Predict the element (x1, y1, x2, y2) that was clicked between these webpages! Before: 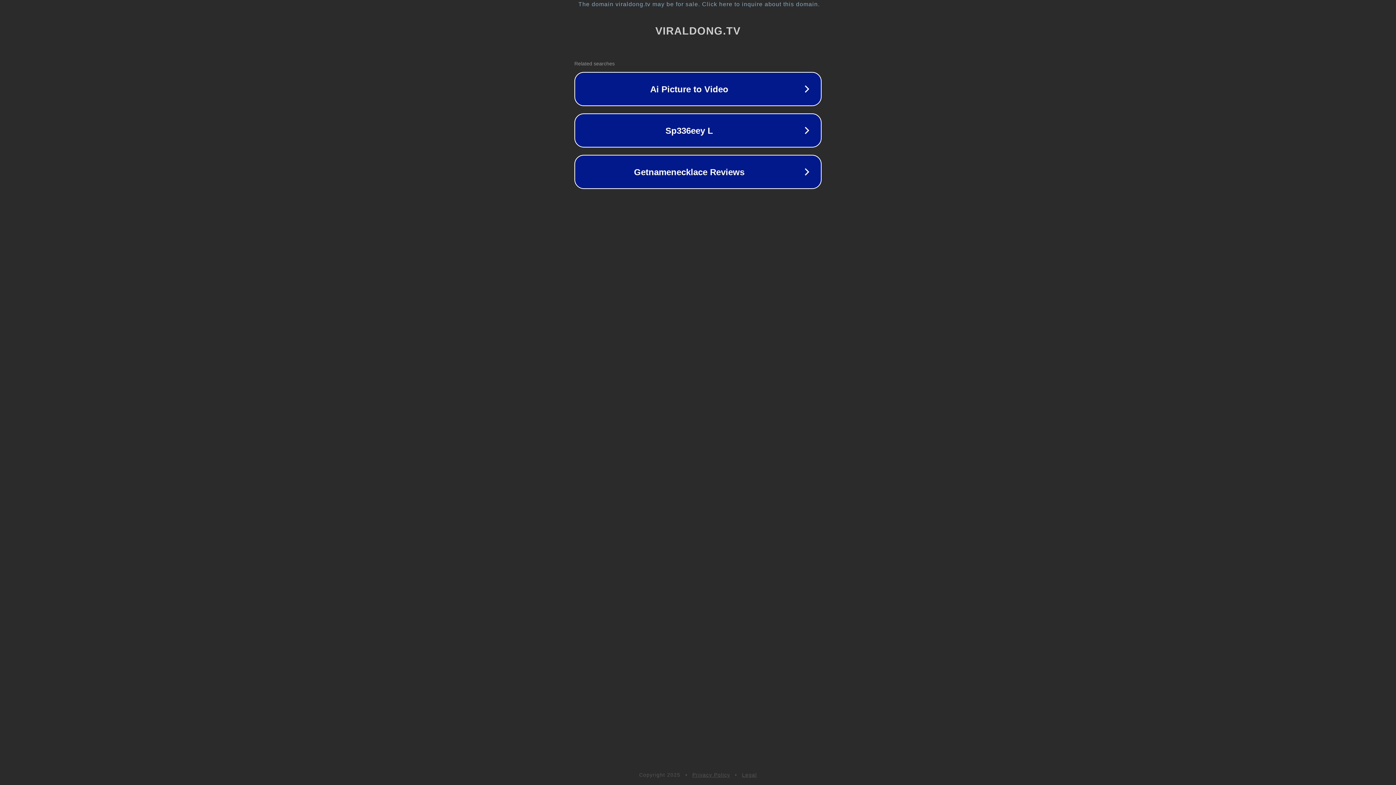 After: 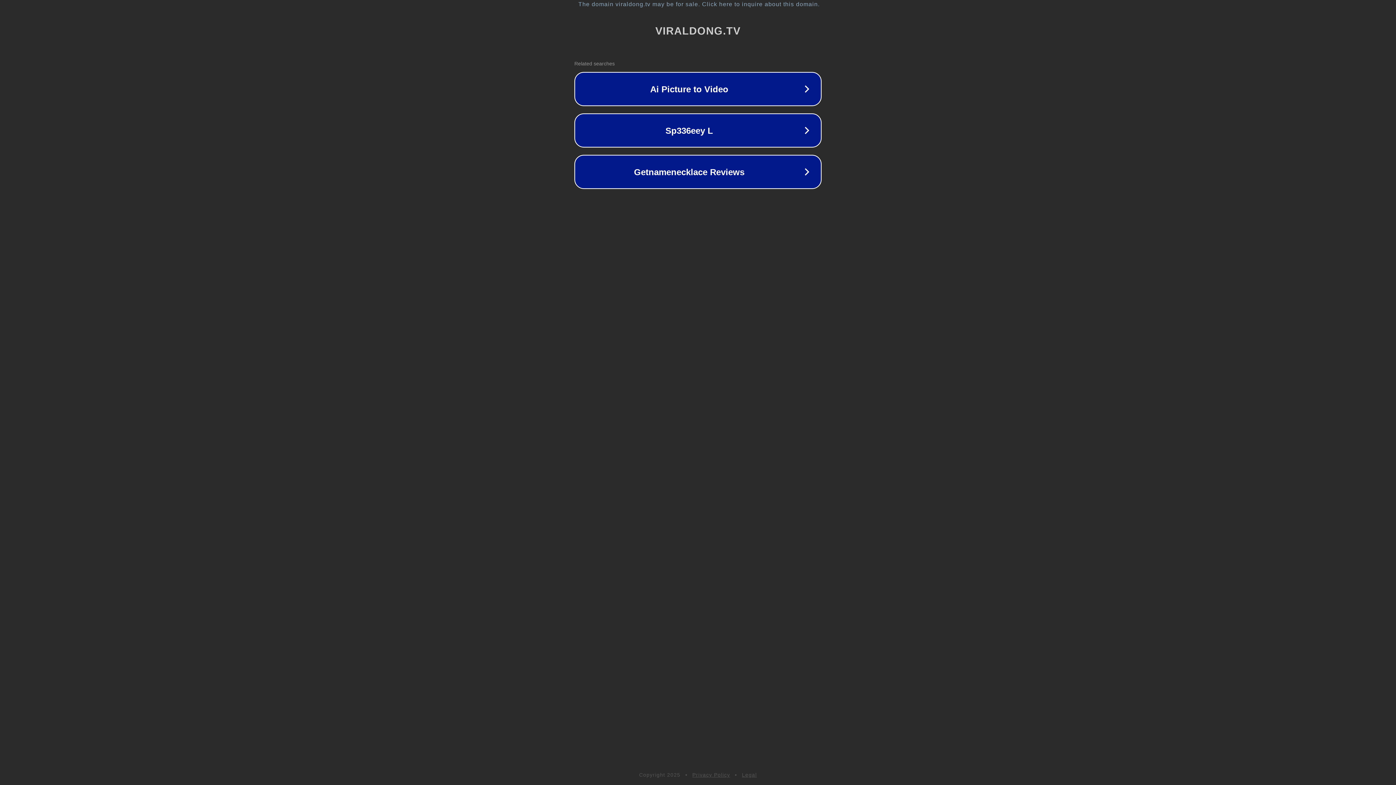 Action: bbox: (742, 772, 757, 778) label: Legal